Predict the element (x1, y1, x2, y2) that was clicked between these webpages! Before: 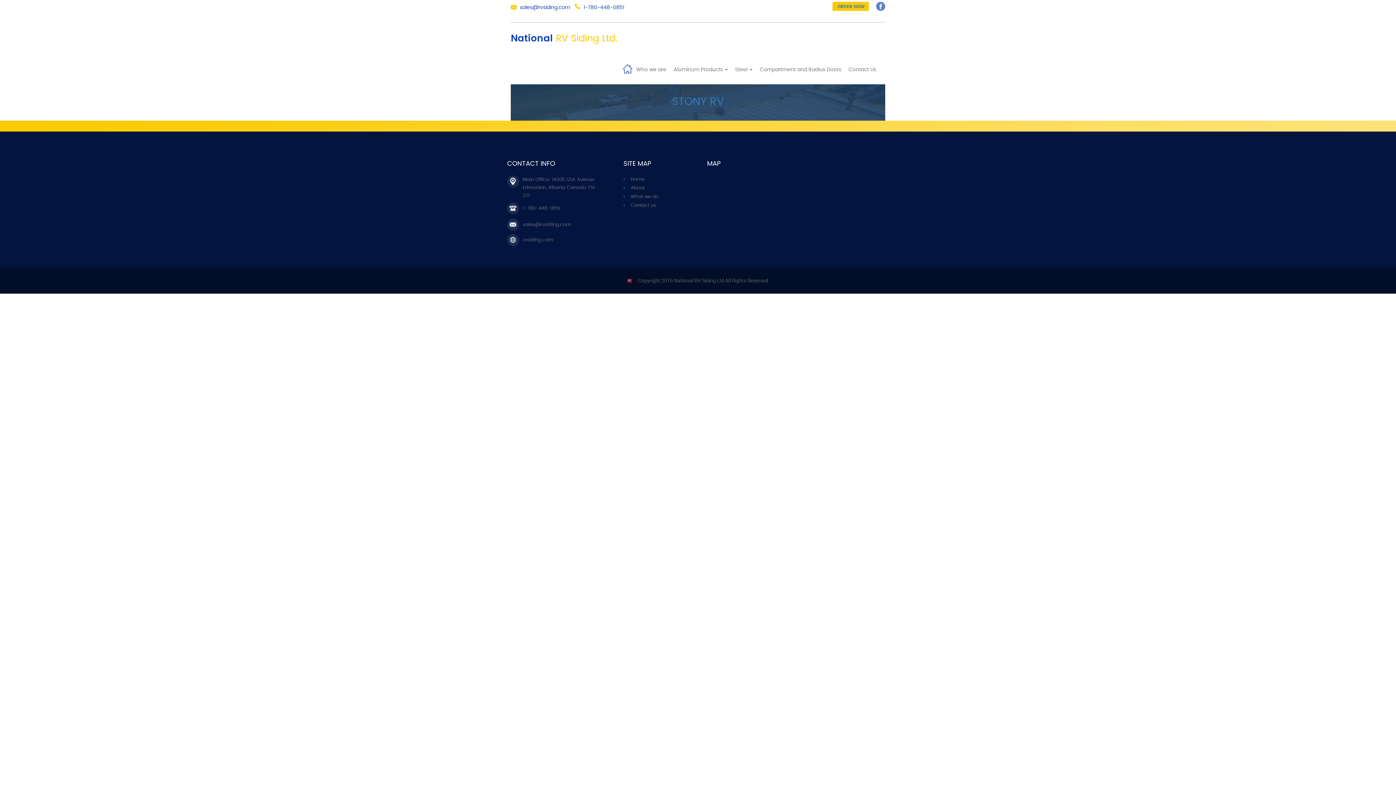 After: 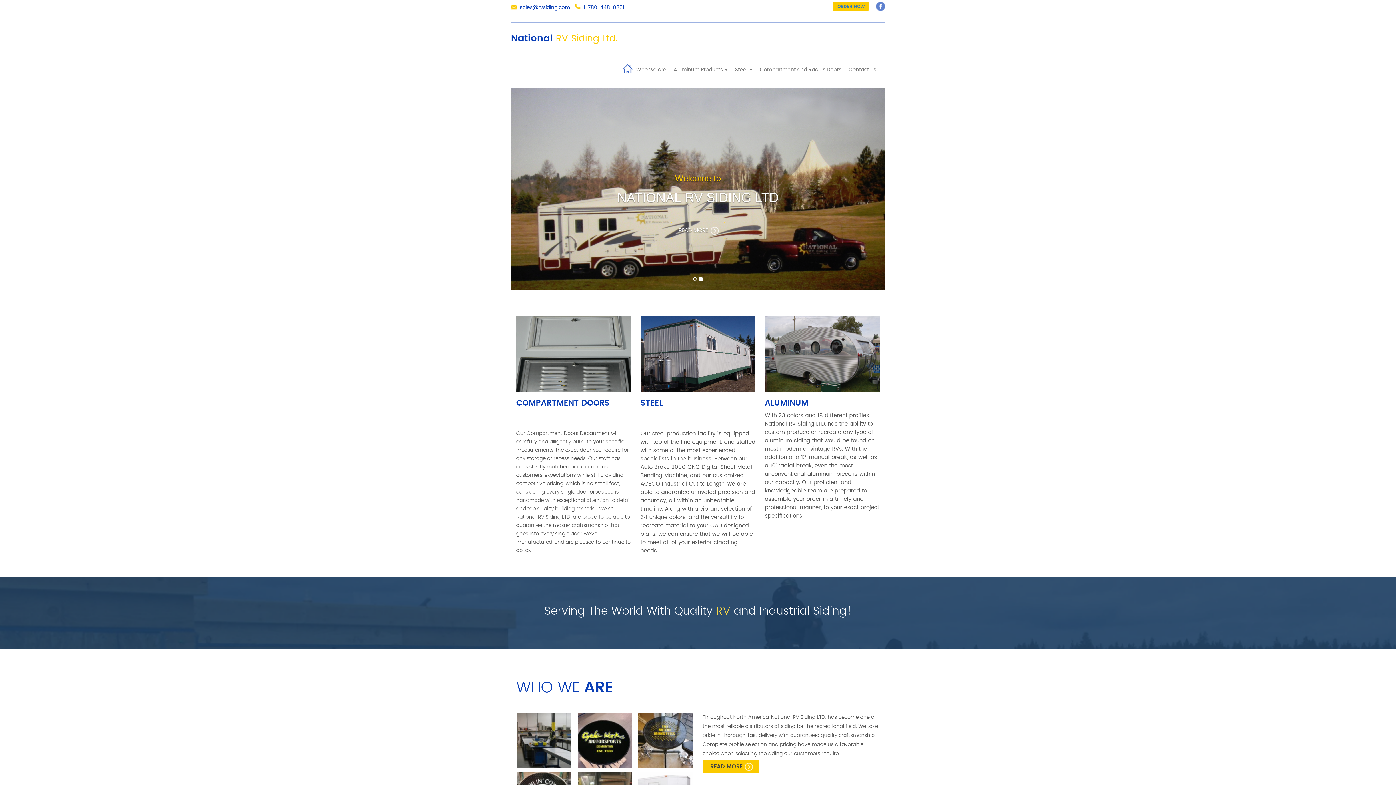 Action: label: Home bbox: (622, 62, 632, 74)